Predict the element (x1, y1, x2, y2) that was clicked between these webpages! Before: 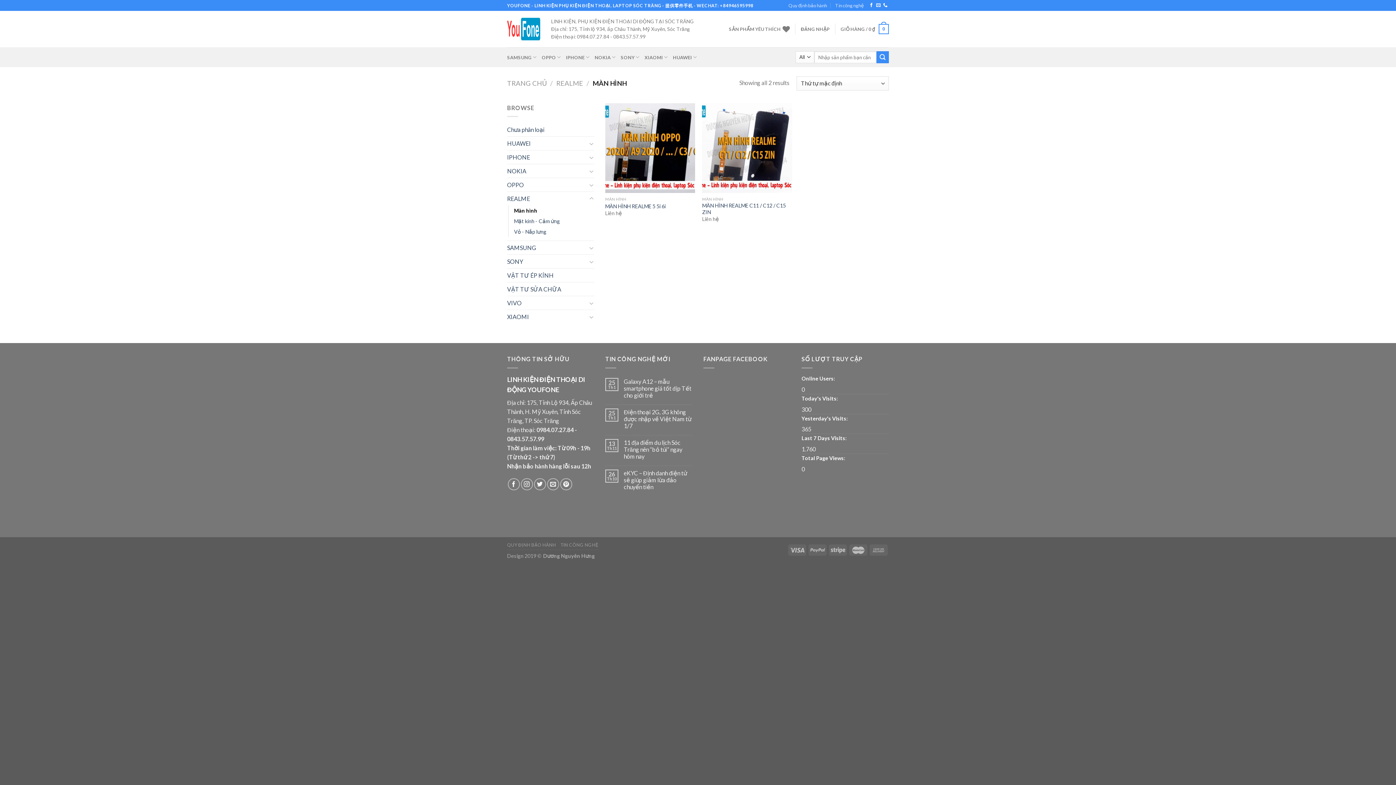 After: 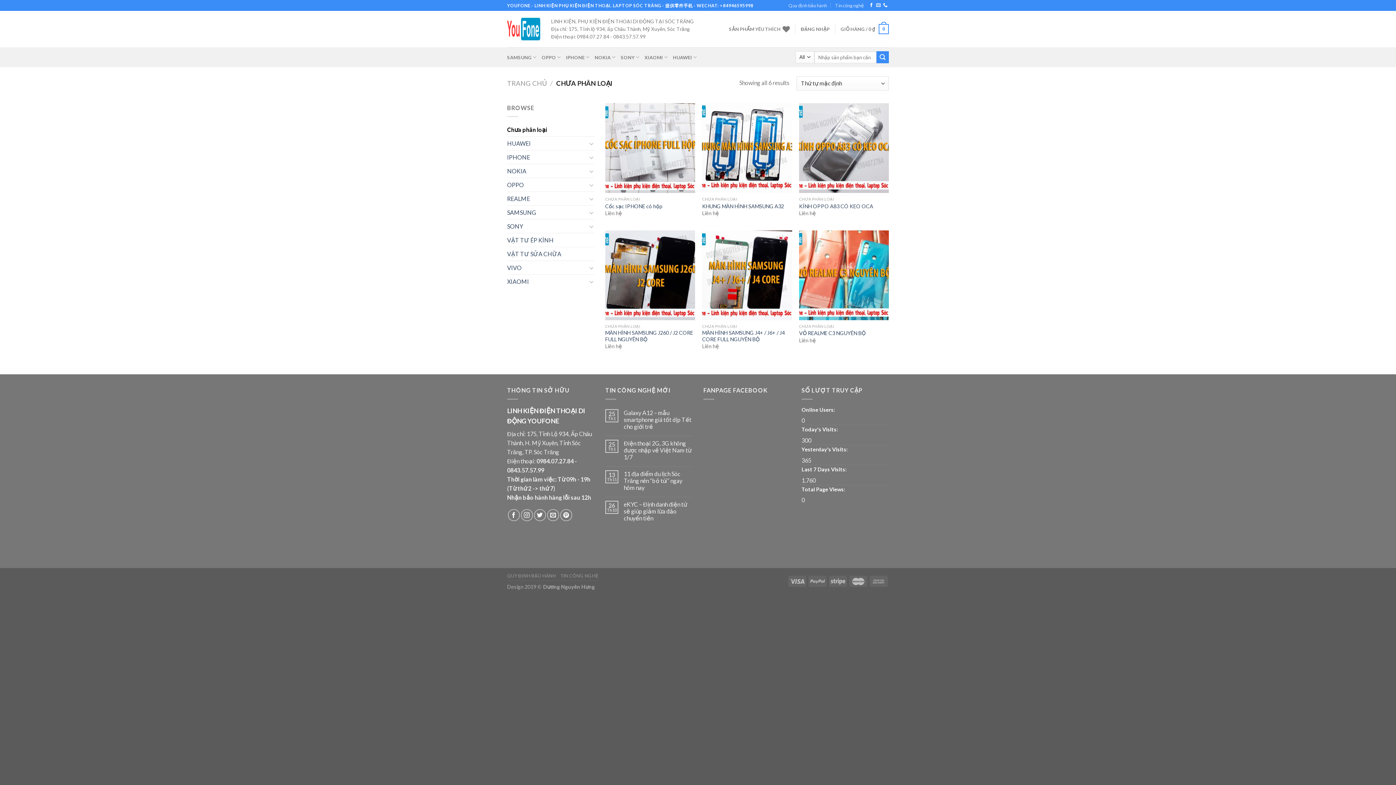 Action: bbox: (507, 123, 594, 136) label: Chưa phân loại